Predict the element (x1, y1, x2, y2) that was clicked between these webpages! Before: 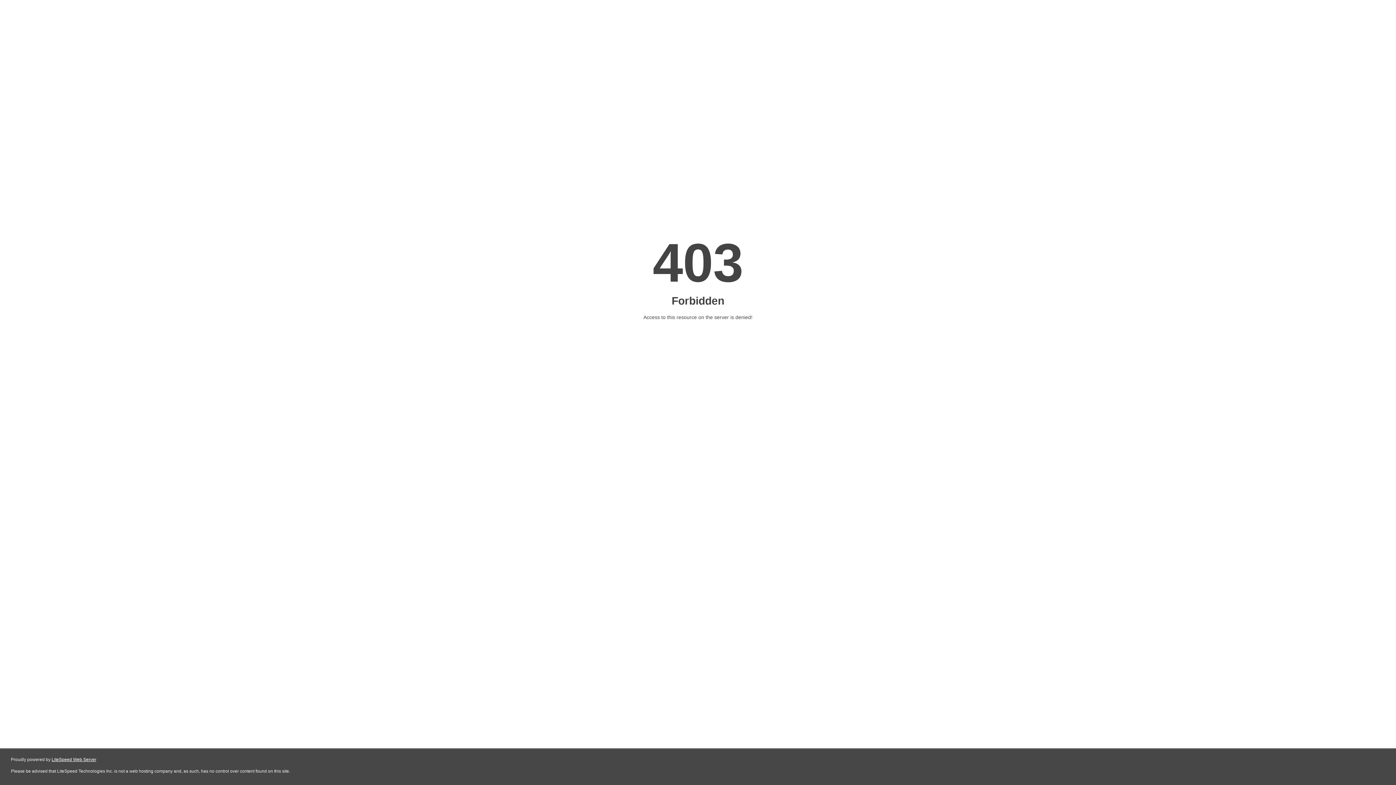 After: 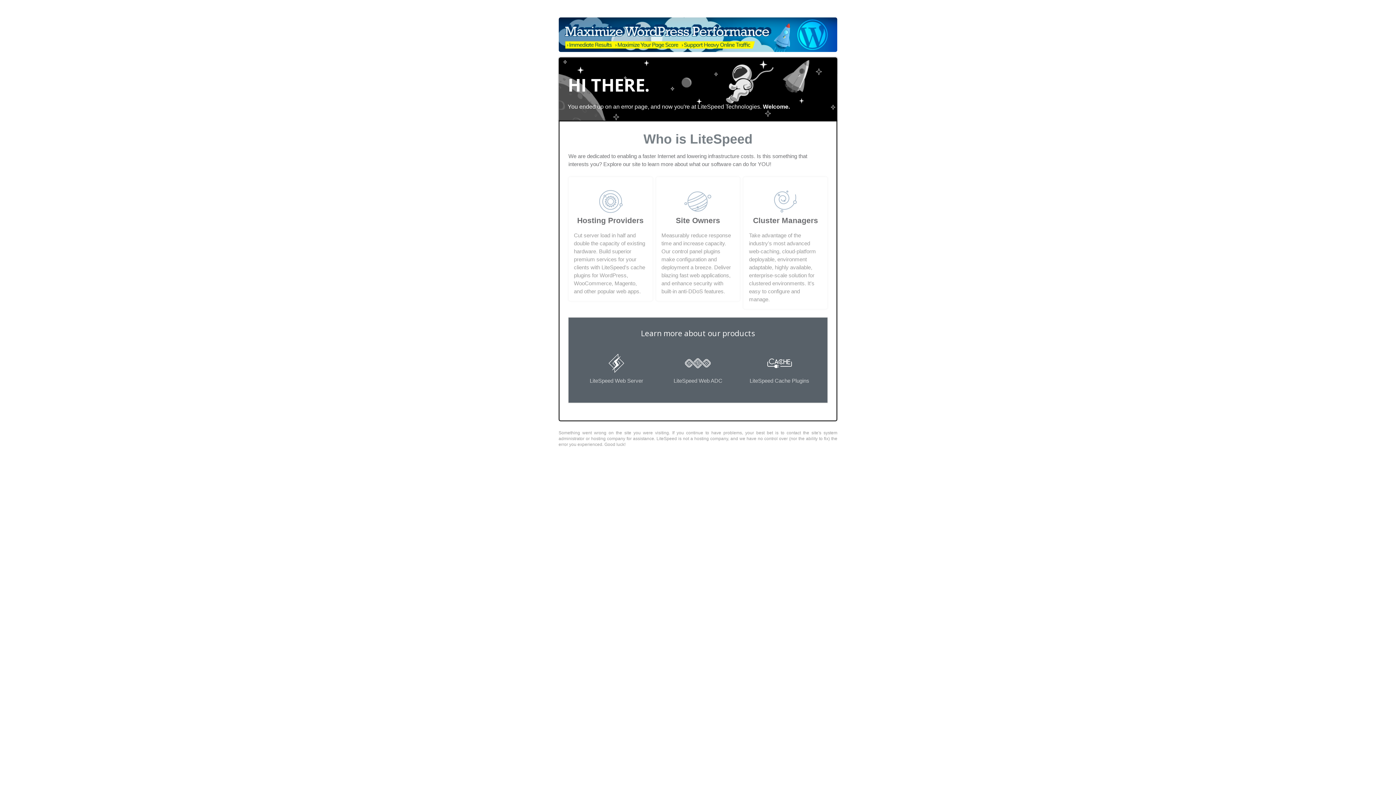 Action: label: LiteSpeed Web Server bbox: (51, 757, 96, 762)